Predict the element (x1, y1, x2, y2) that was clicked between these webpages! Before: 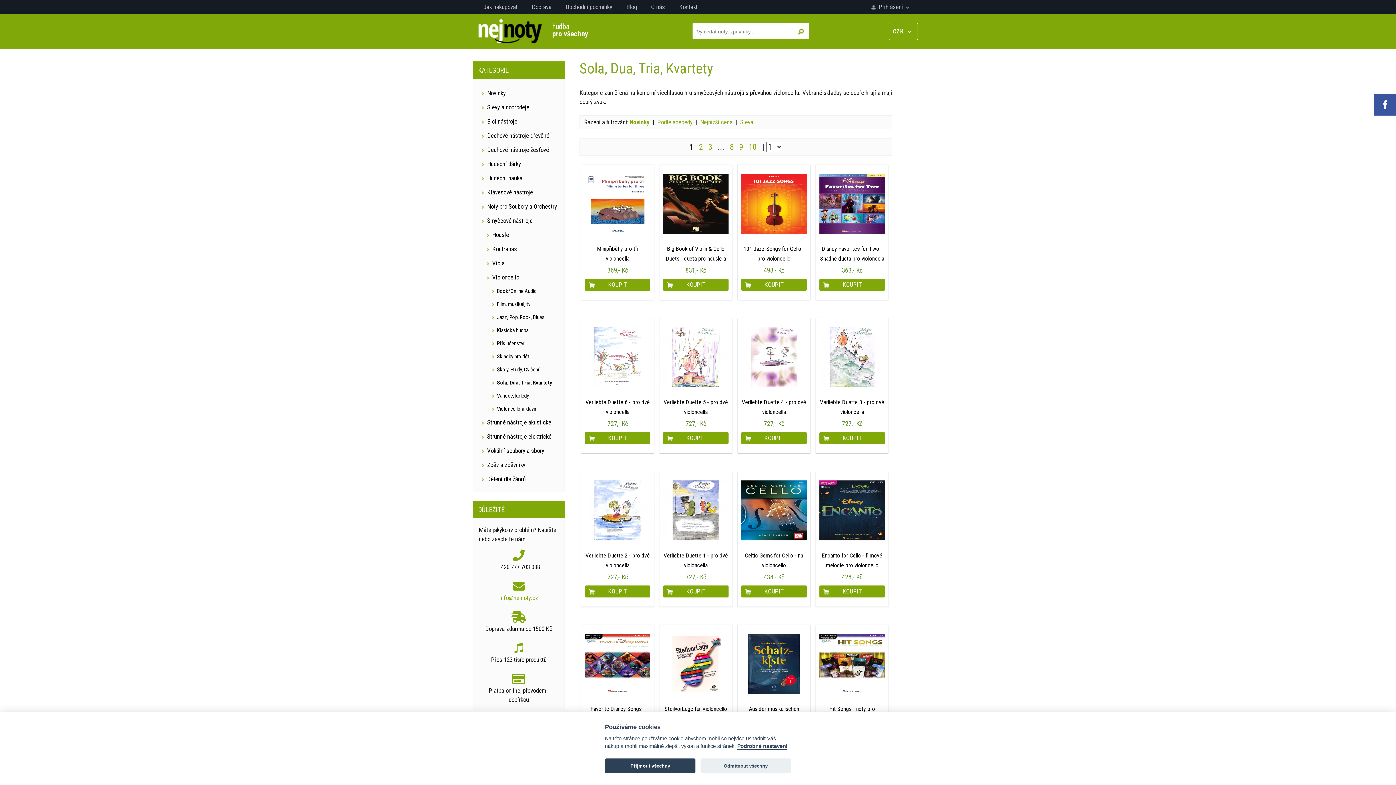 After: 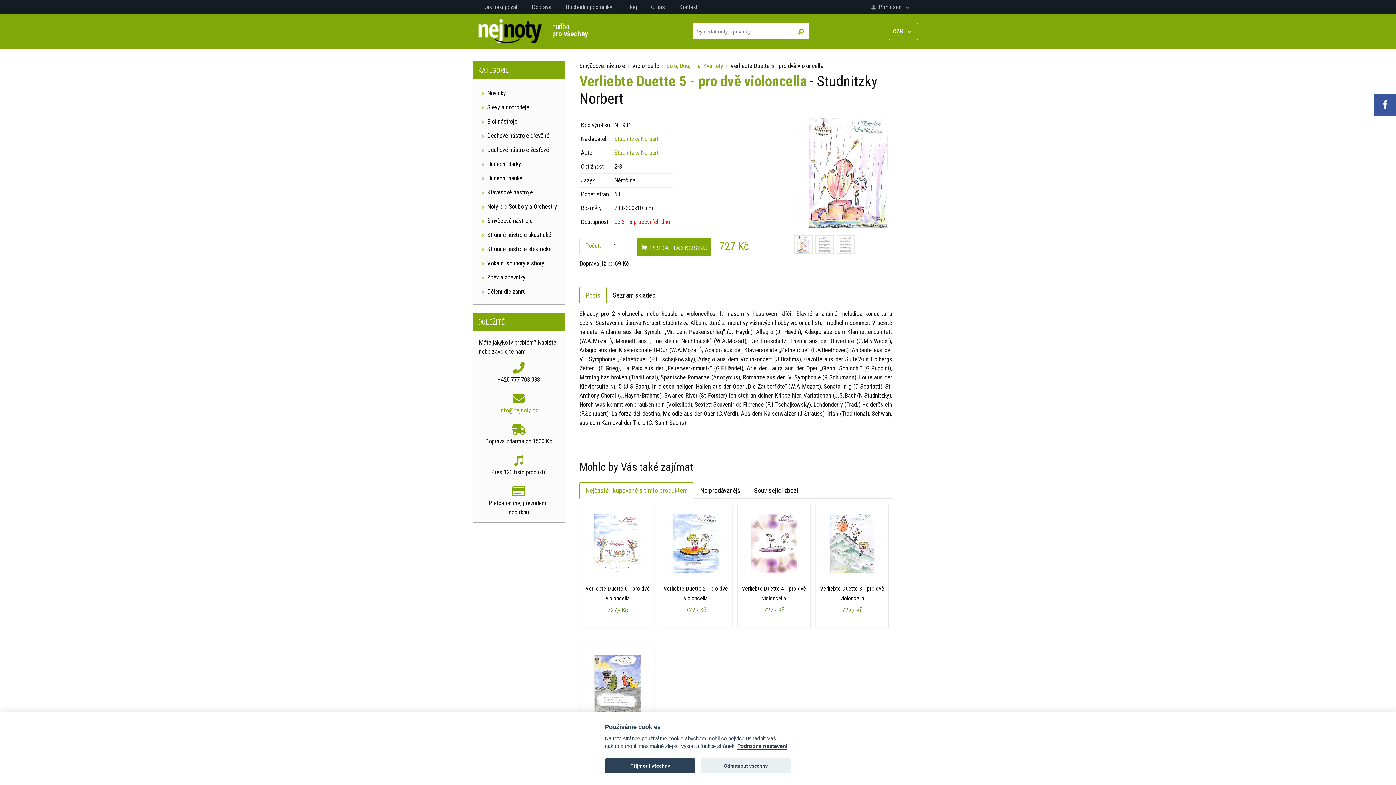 Action: bbox: (663, 357, 728, 365)